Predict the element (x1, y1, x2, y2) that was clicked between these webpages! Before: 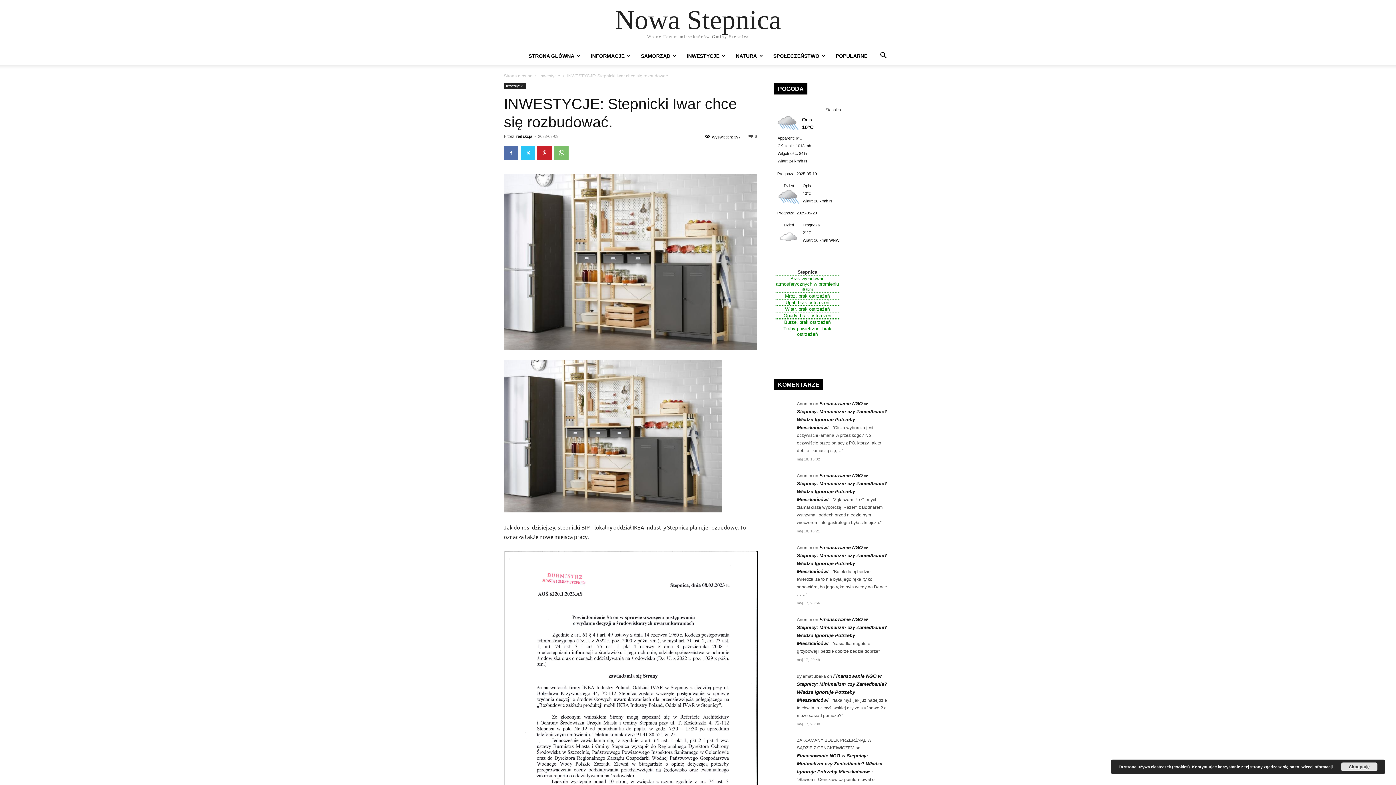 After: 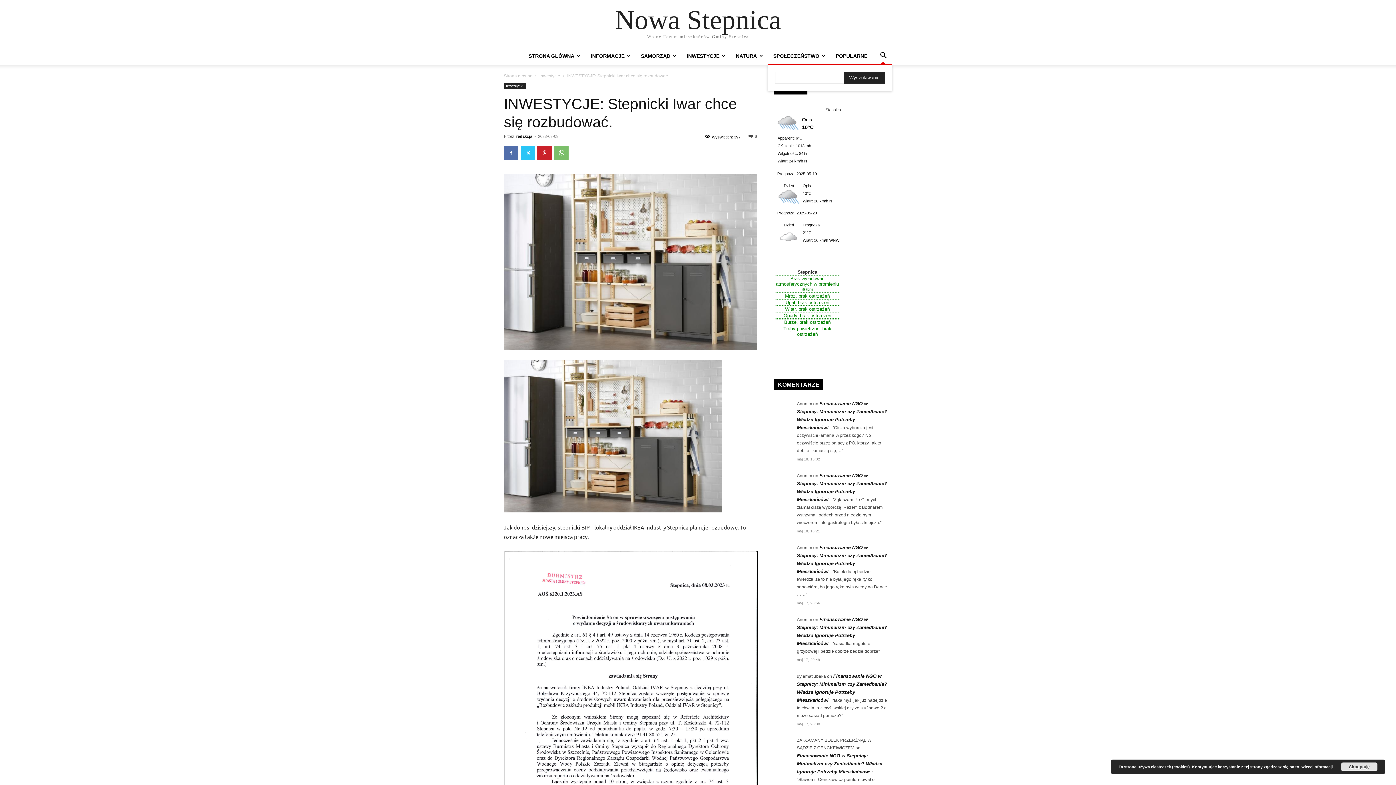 Action: label: Search bbox: (874, 53, 892, 59)